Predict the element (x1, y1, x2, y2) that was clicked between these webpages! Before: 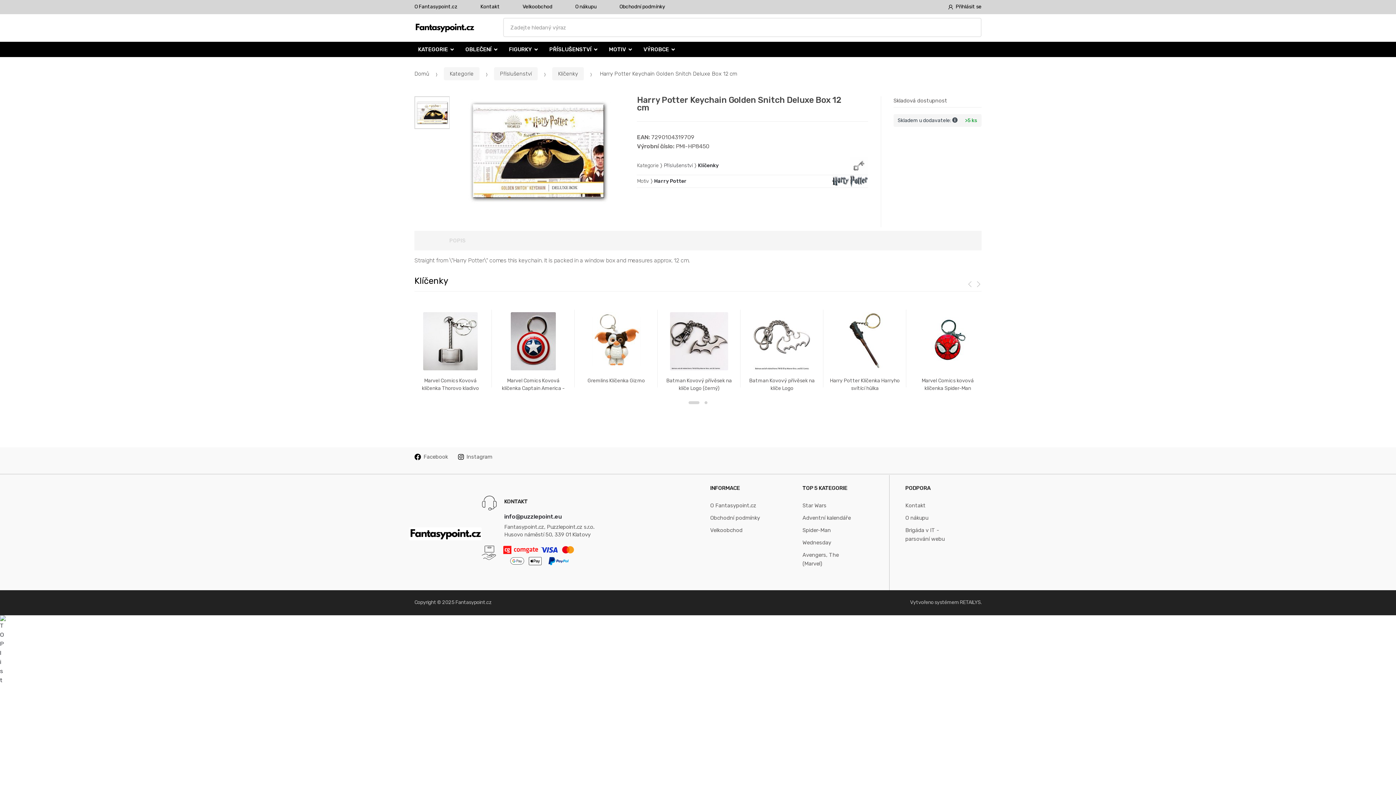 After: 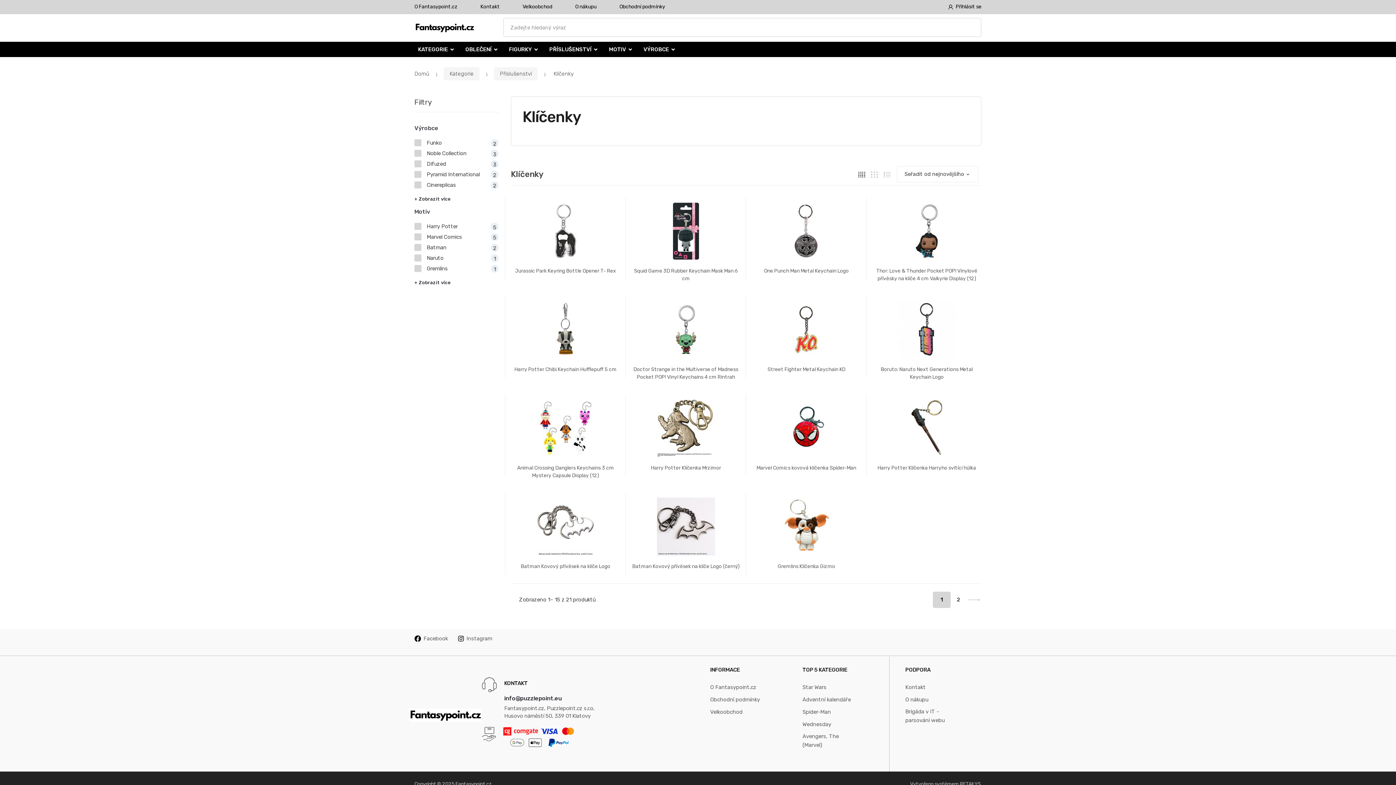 Action: label: Klíčenky bbox: (698, 162, 718, 168)